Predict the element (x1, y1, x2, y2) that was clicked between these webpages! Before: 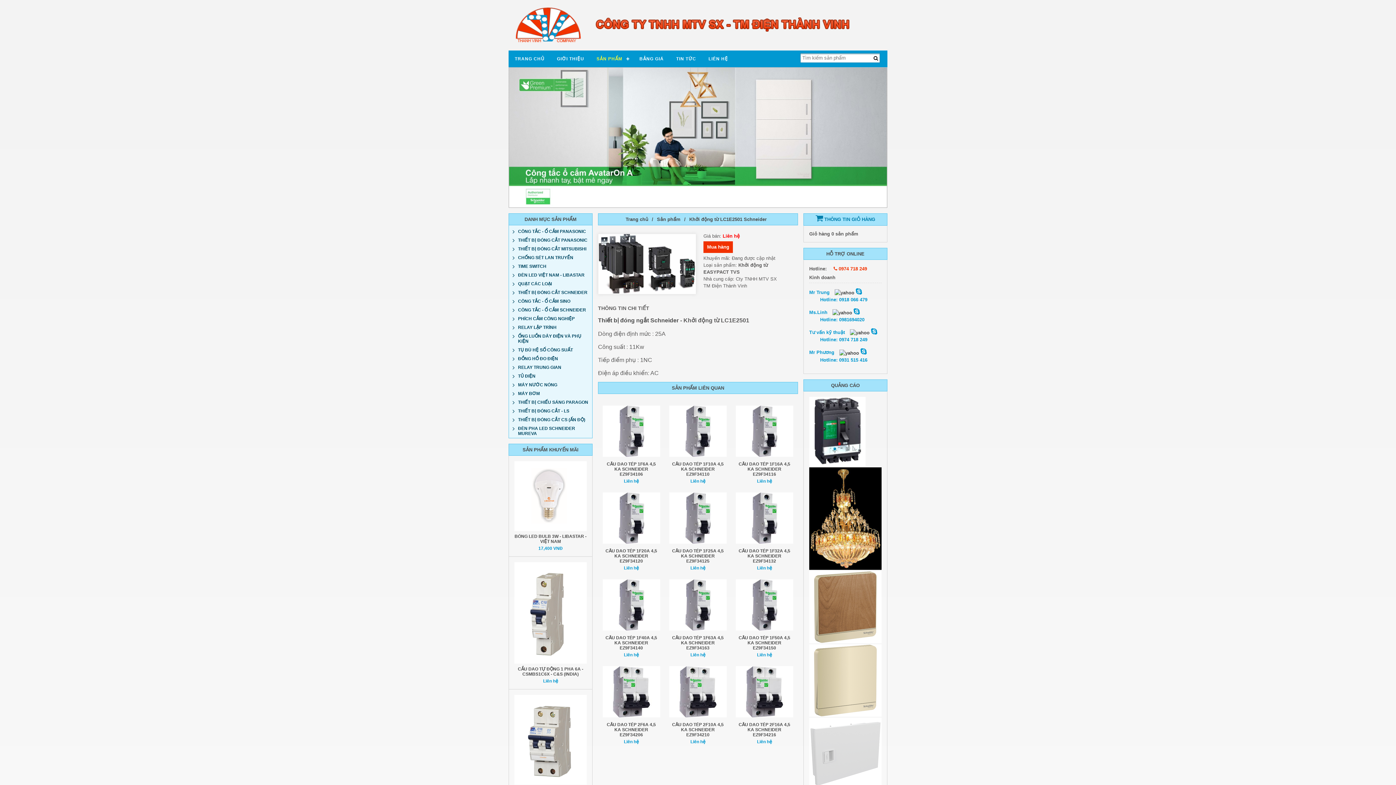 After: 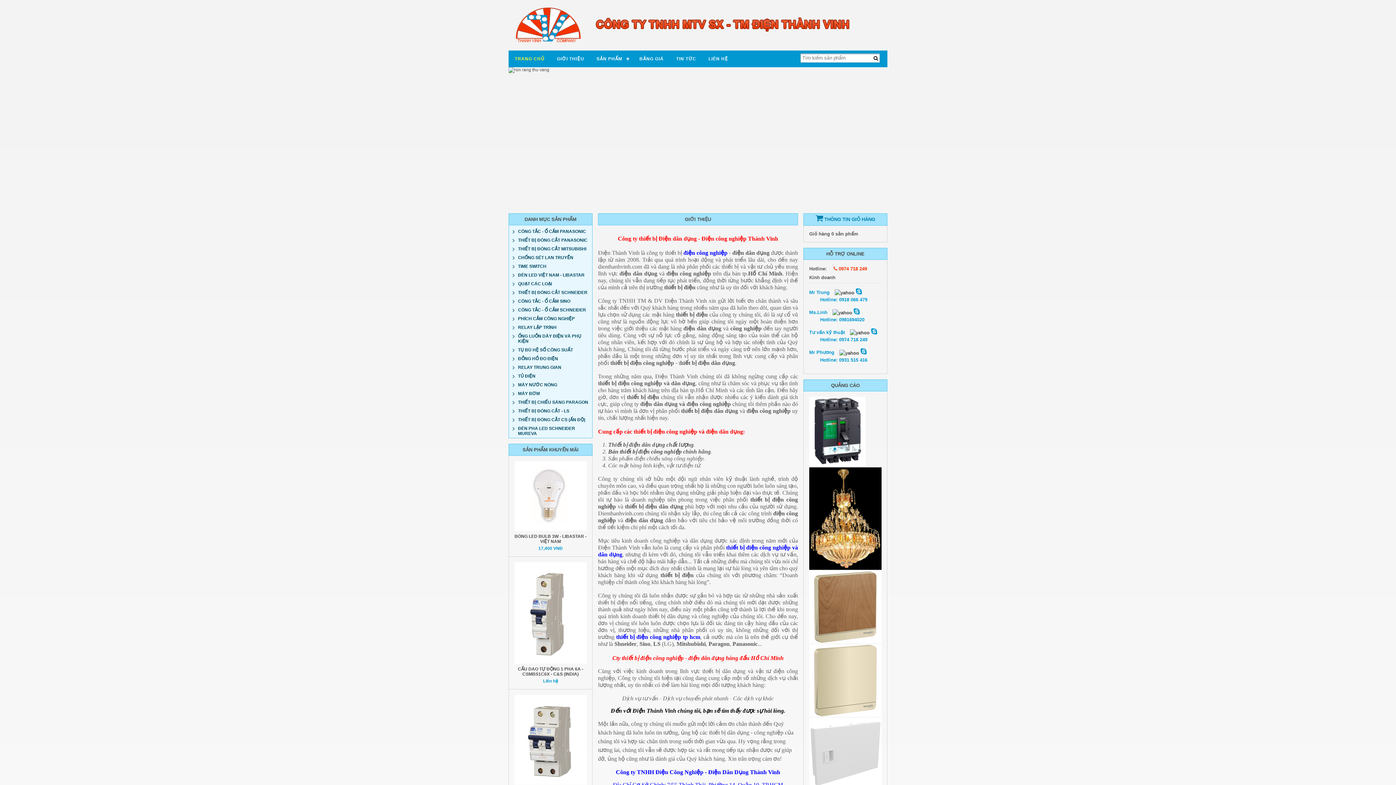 Action: bbox: (657, 216, 685, 222) label: Sản phẩm